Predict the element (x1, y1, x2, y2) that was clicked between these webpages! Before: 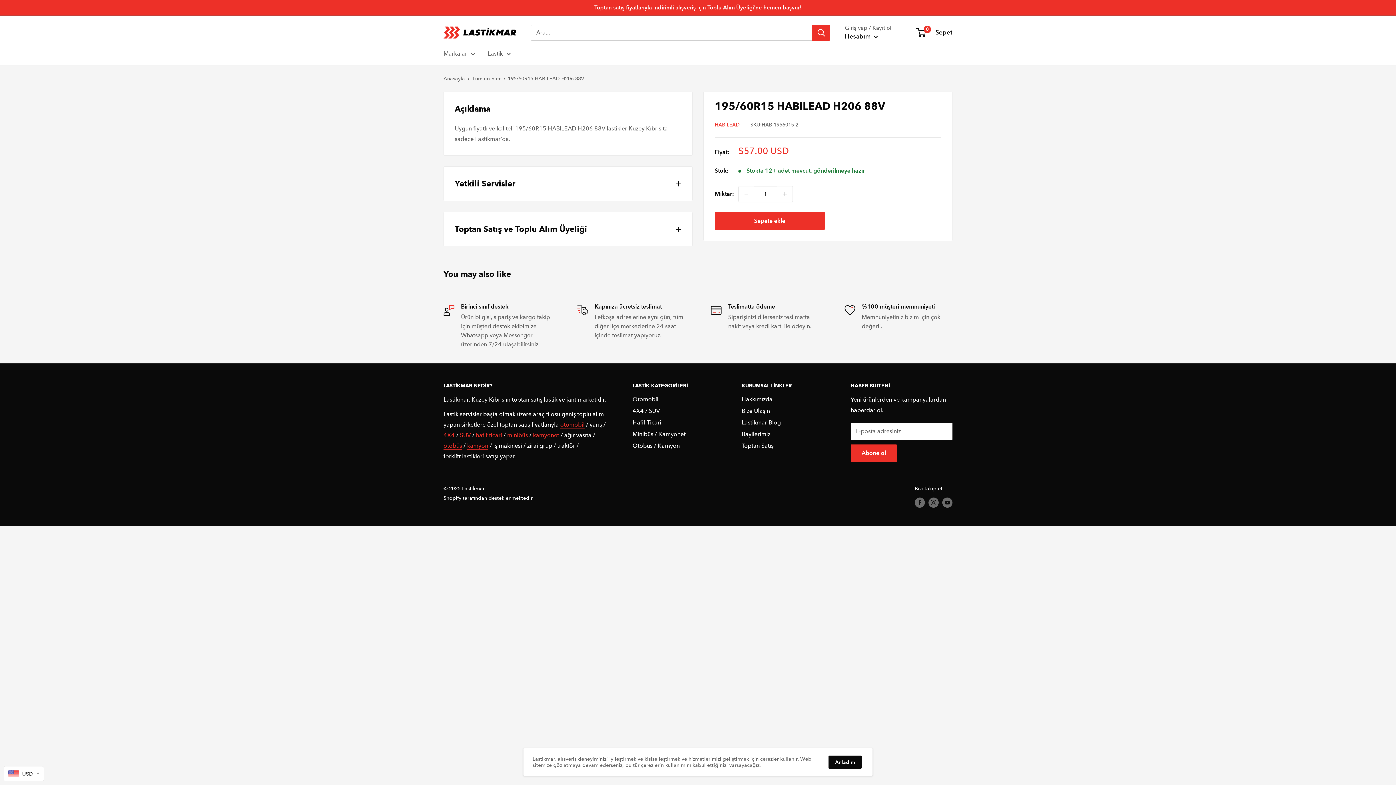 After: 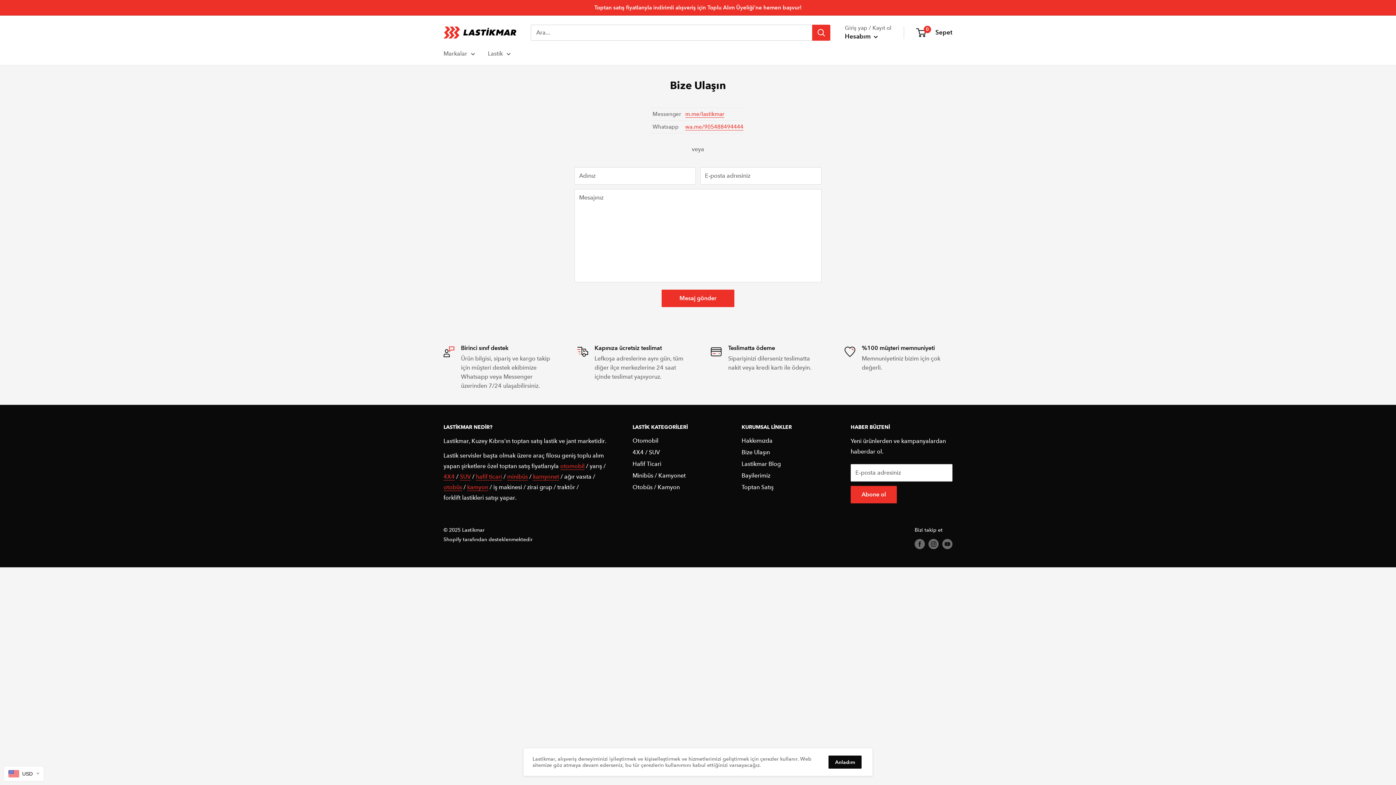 Action: bbox: (741, 405, 825, 417) label: Bize Ulaşın